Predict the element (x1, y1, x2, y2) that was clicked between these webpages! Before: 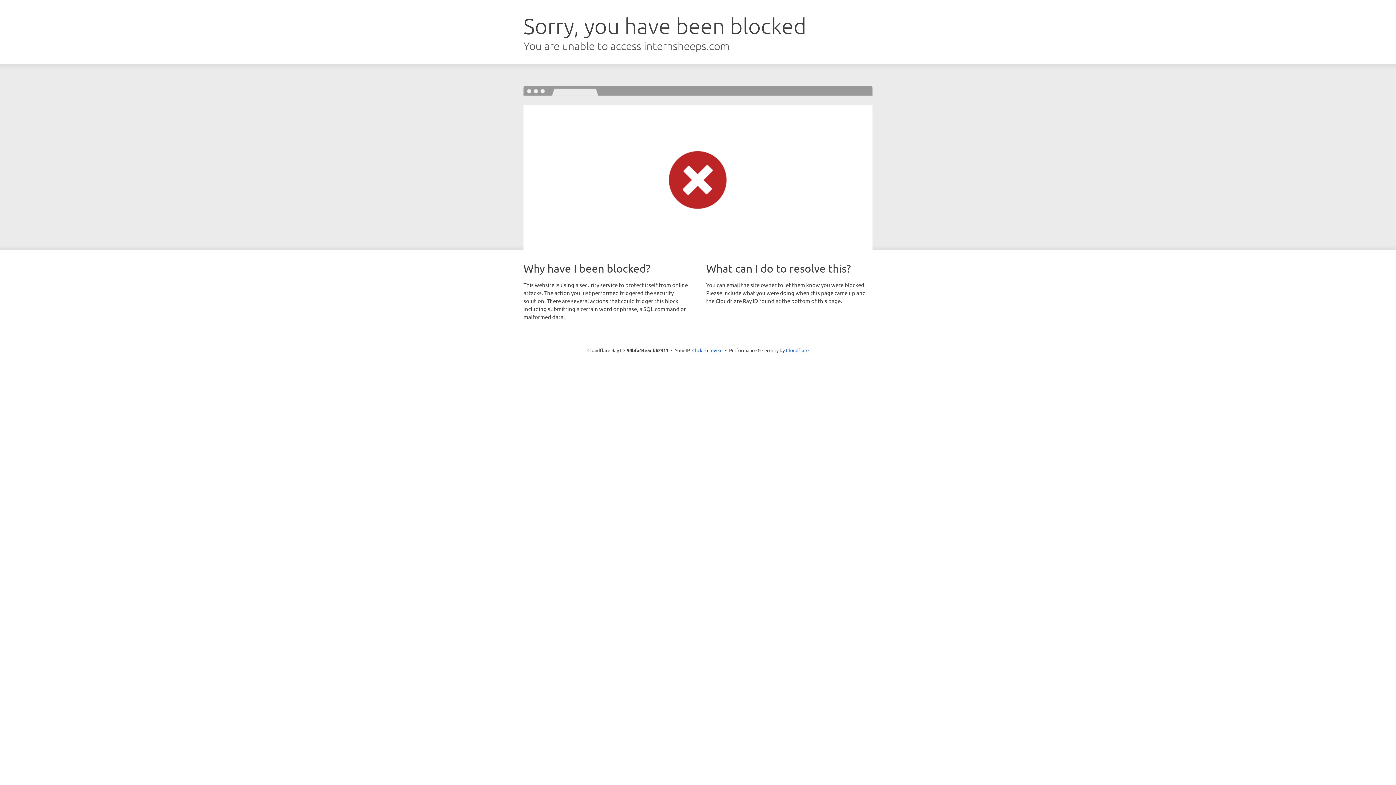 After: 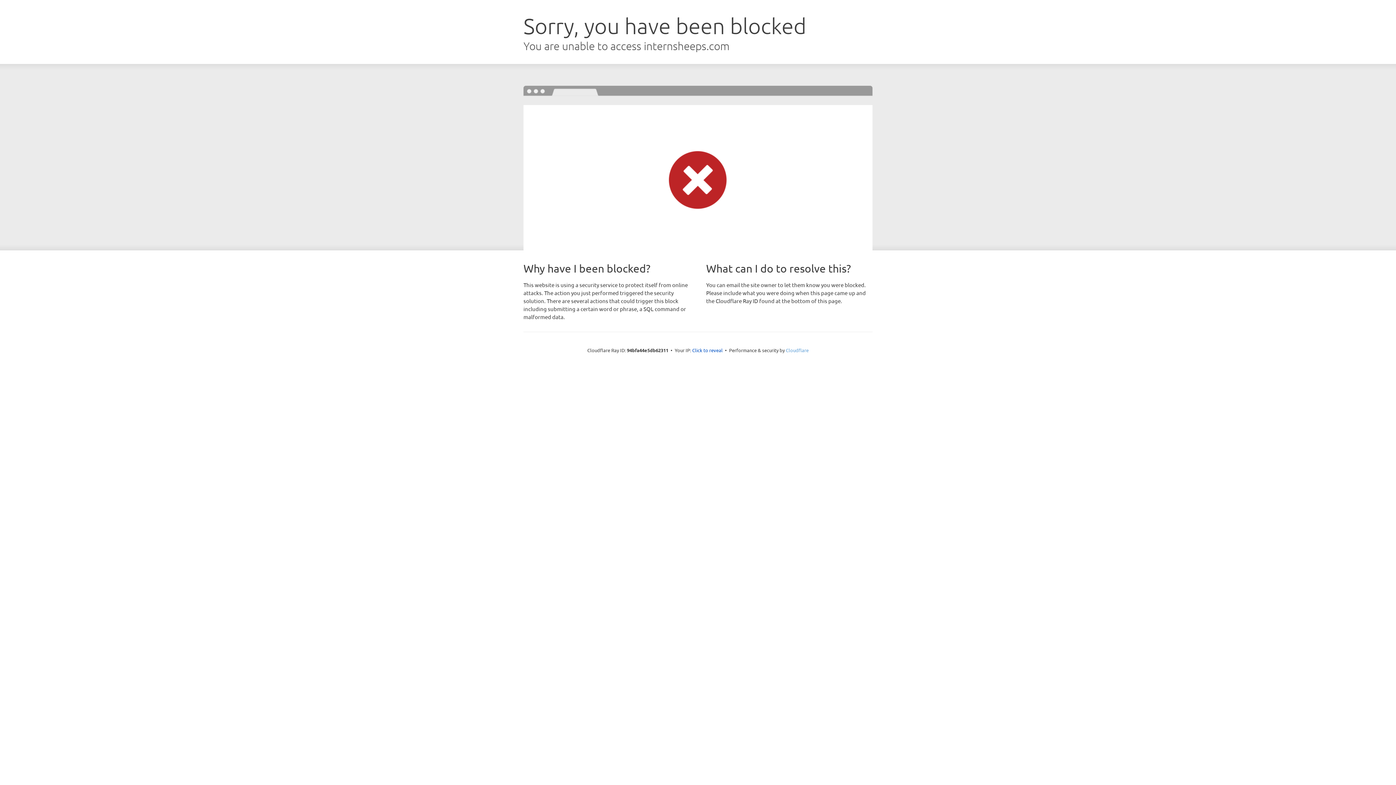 Action: bbox: (786, 347, 808, 353) label: Cloudflare